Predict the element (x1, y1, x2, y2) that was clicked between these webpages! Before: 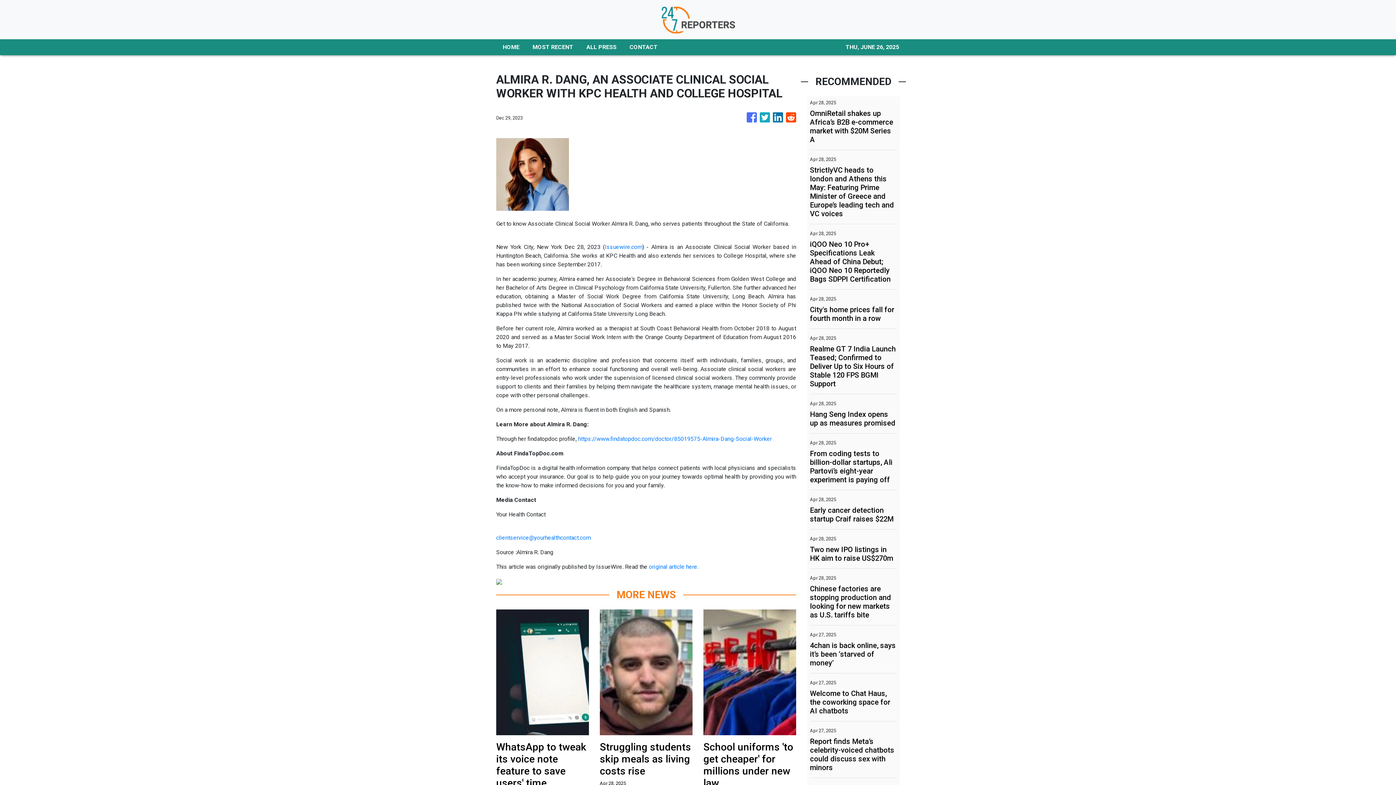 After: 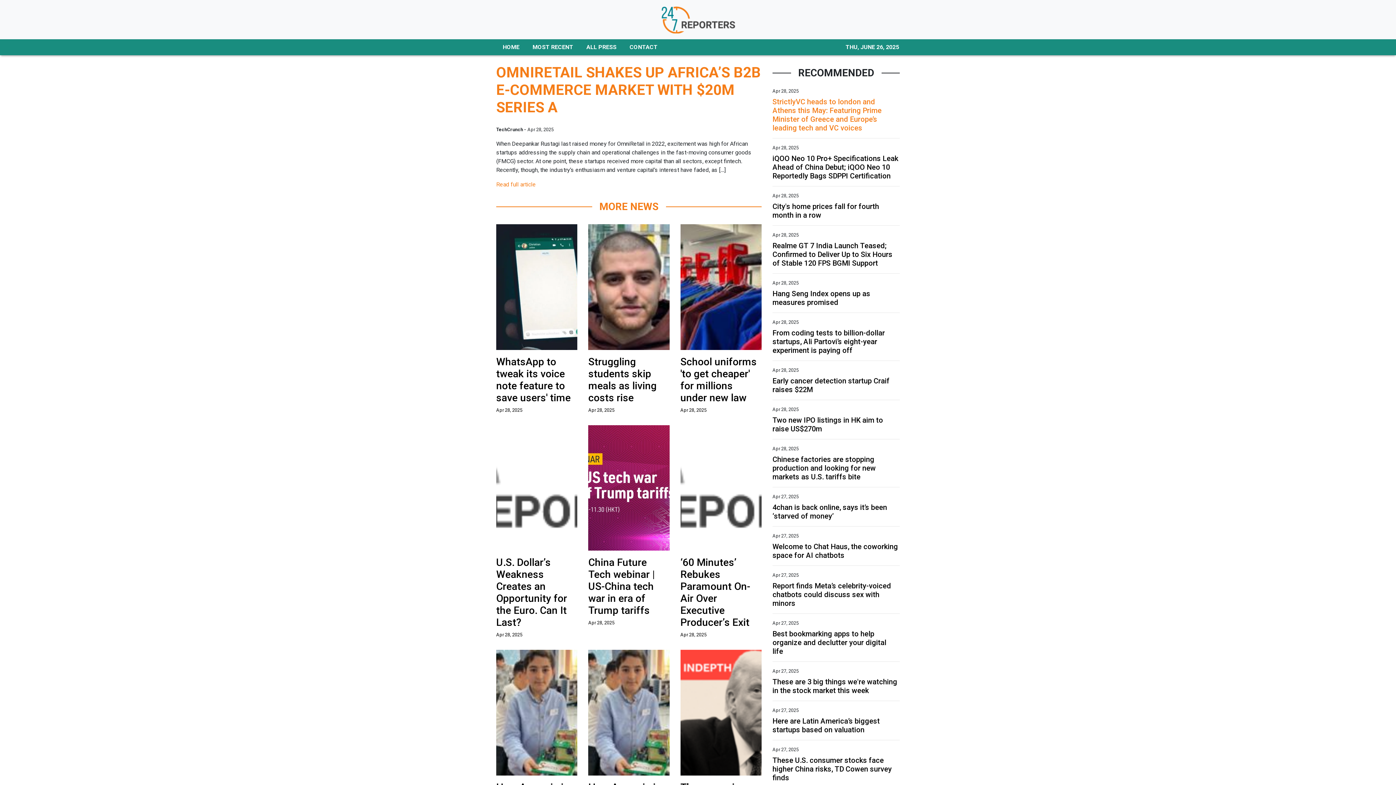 Action: bbox: (810, 109, 897, 144) label: OmniRetail shakes up Africa’s B2B e-commerce market with $20M Series A